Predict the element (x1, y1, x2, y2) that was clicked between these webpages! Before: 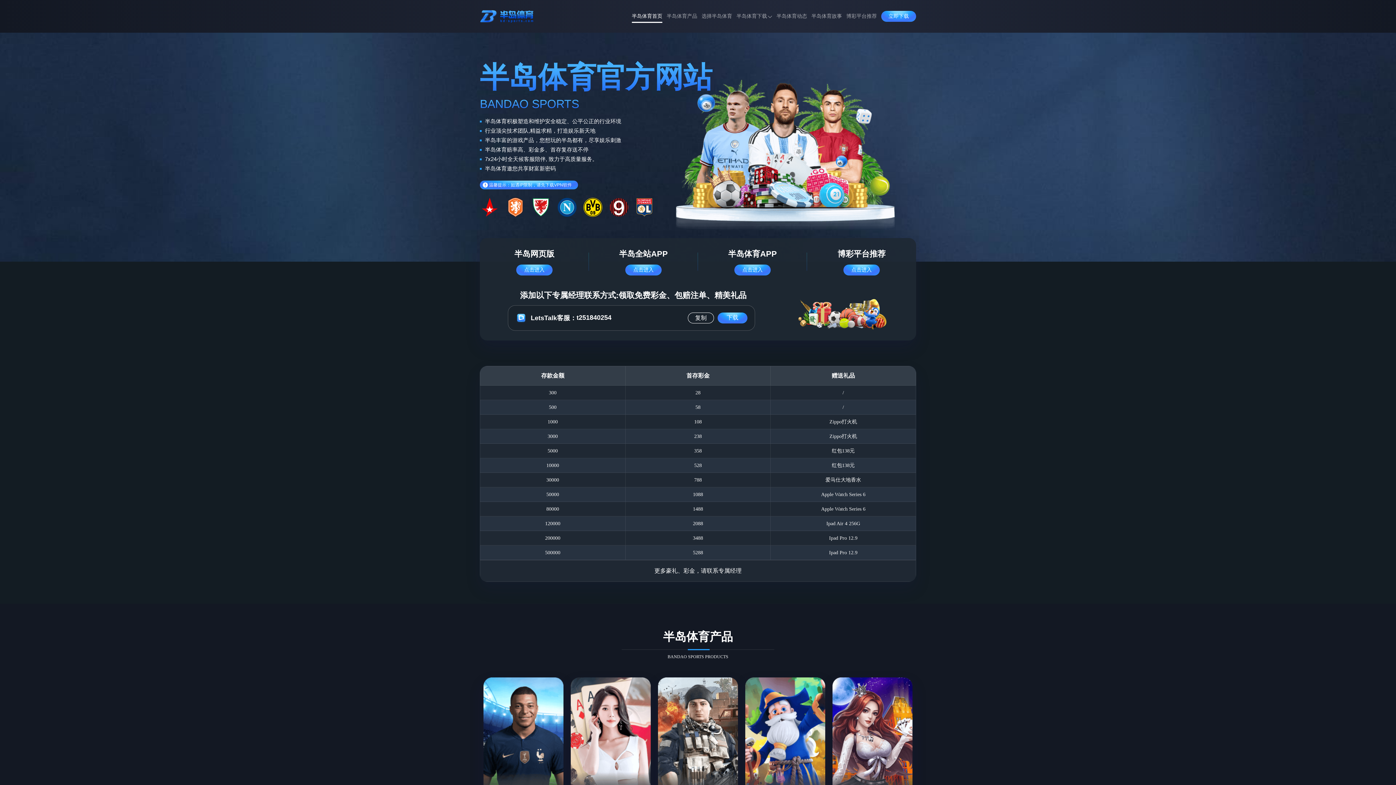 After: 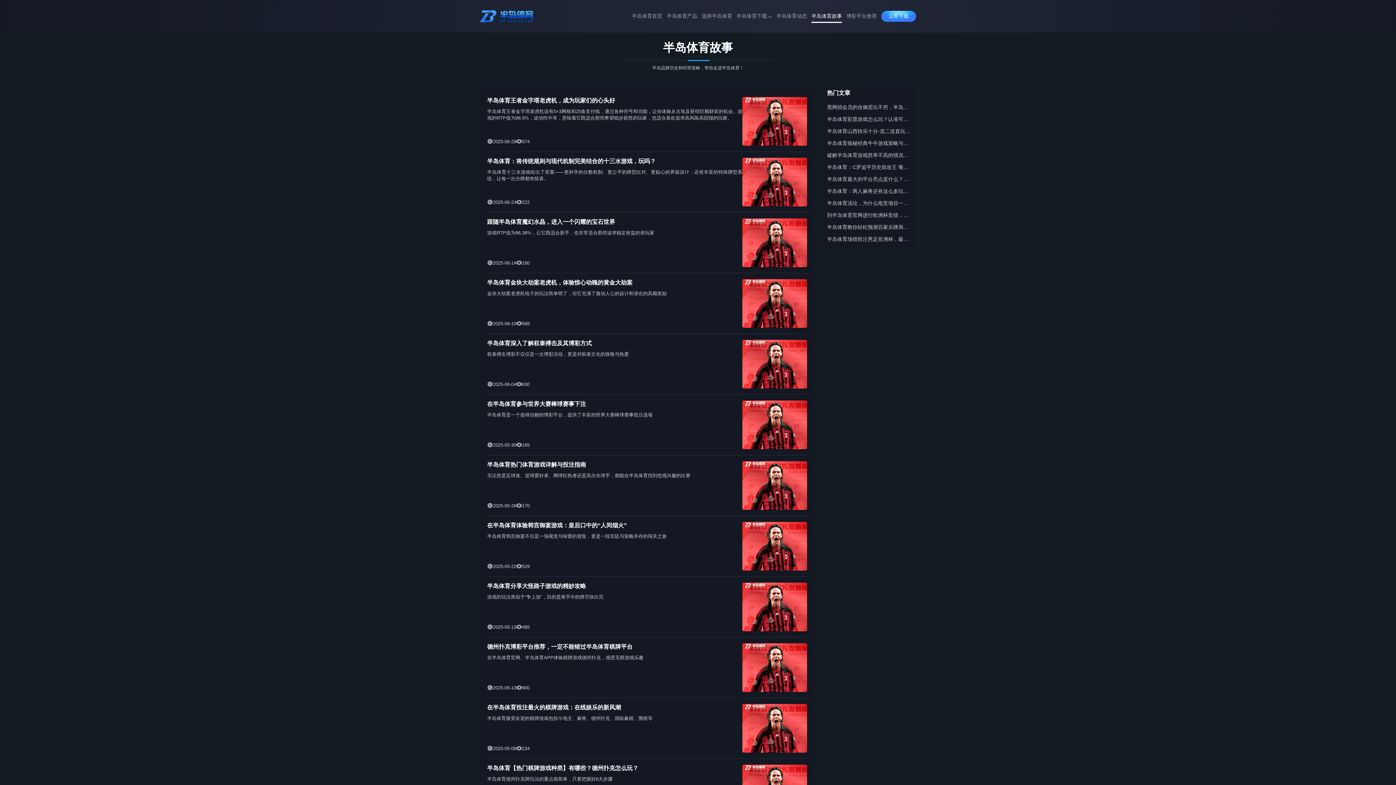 Action: label: 半岛体育故事 bbox: (811, 8, 842, 24)